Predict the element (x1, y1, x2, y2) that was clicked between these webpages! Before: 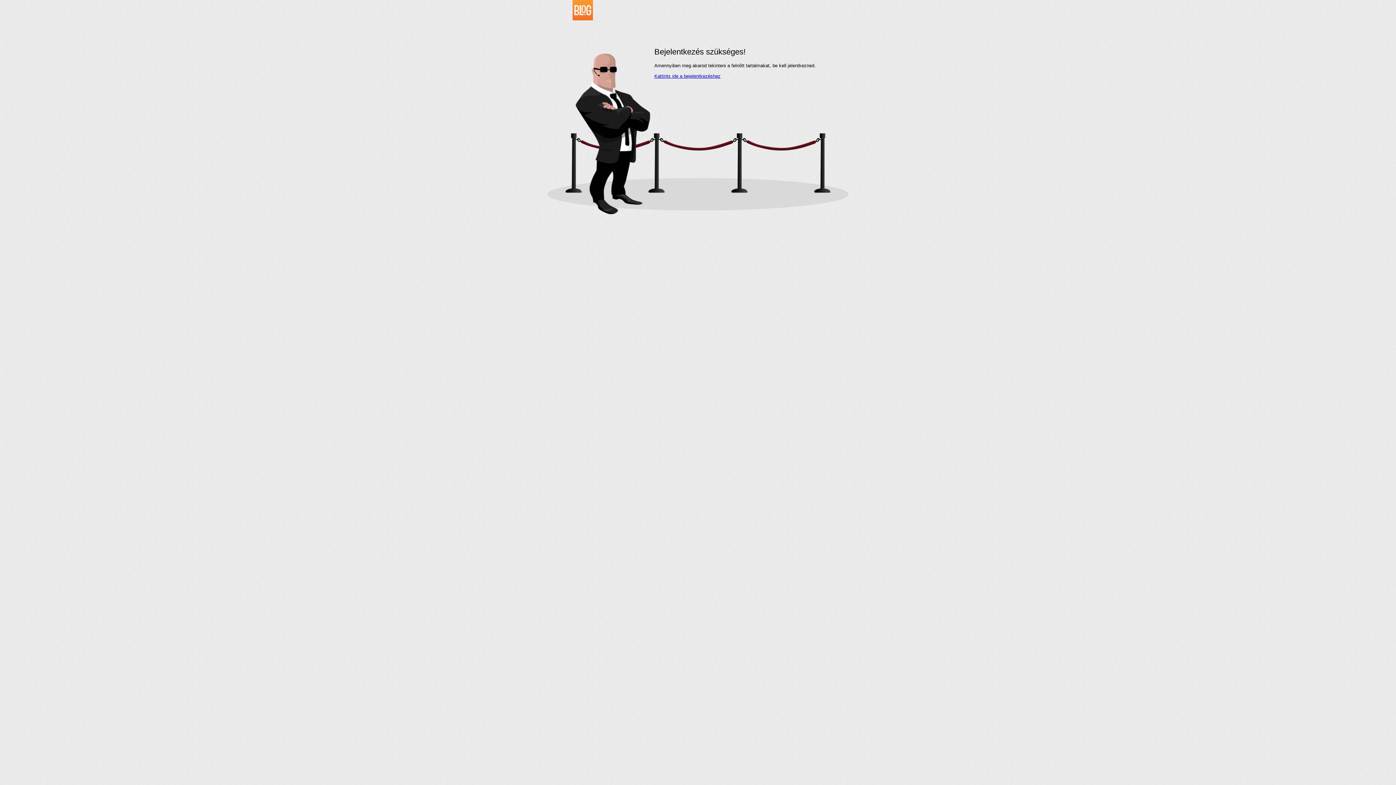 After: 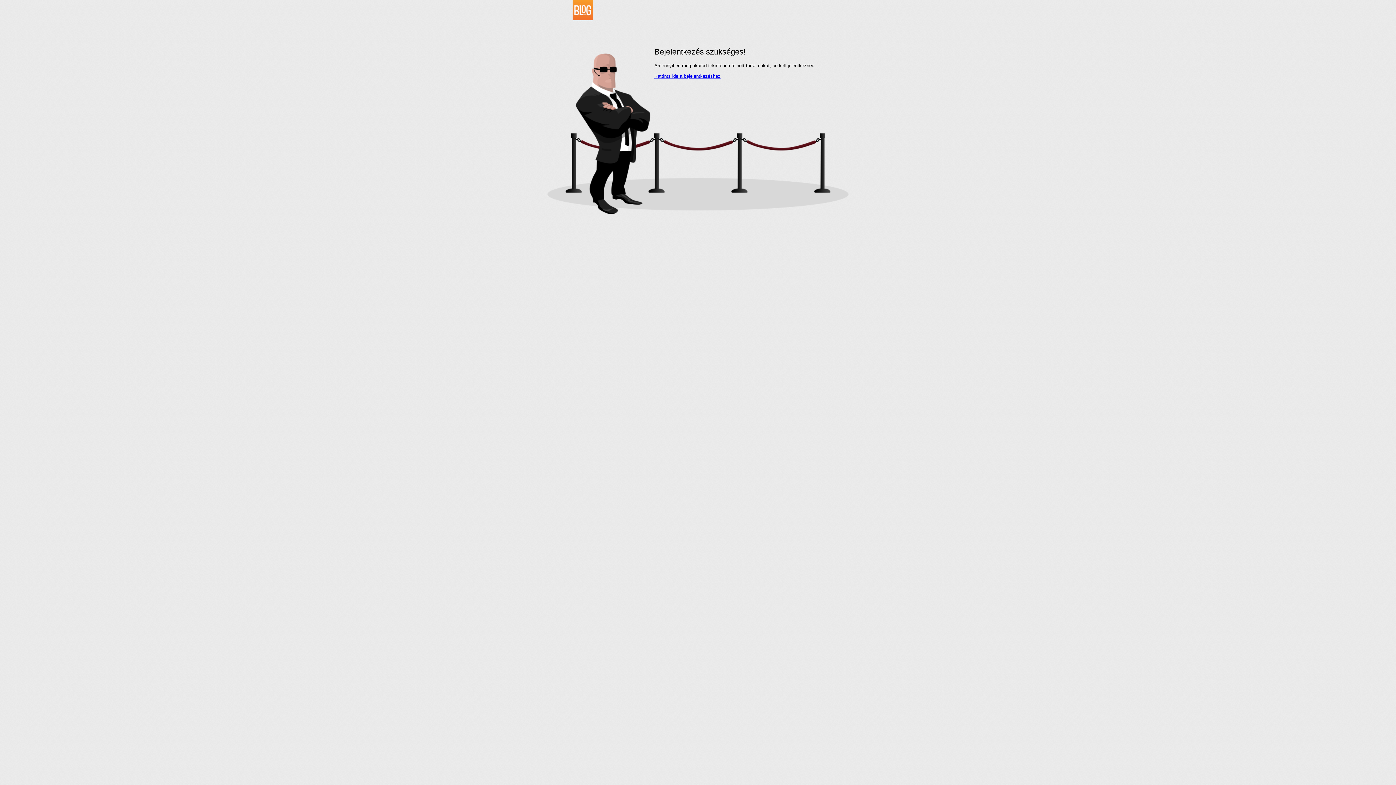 Action: bbox: (534, 16, 593, 21)